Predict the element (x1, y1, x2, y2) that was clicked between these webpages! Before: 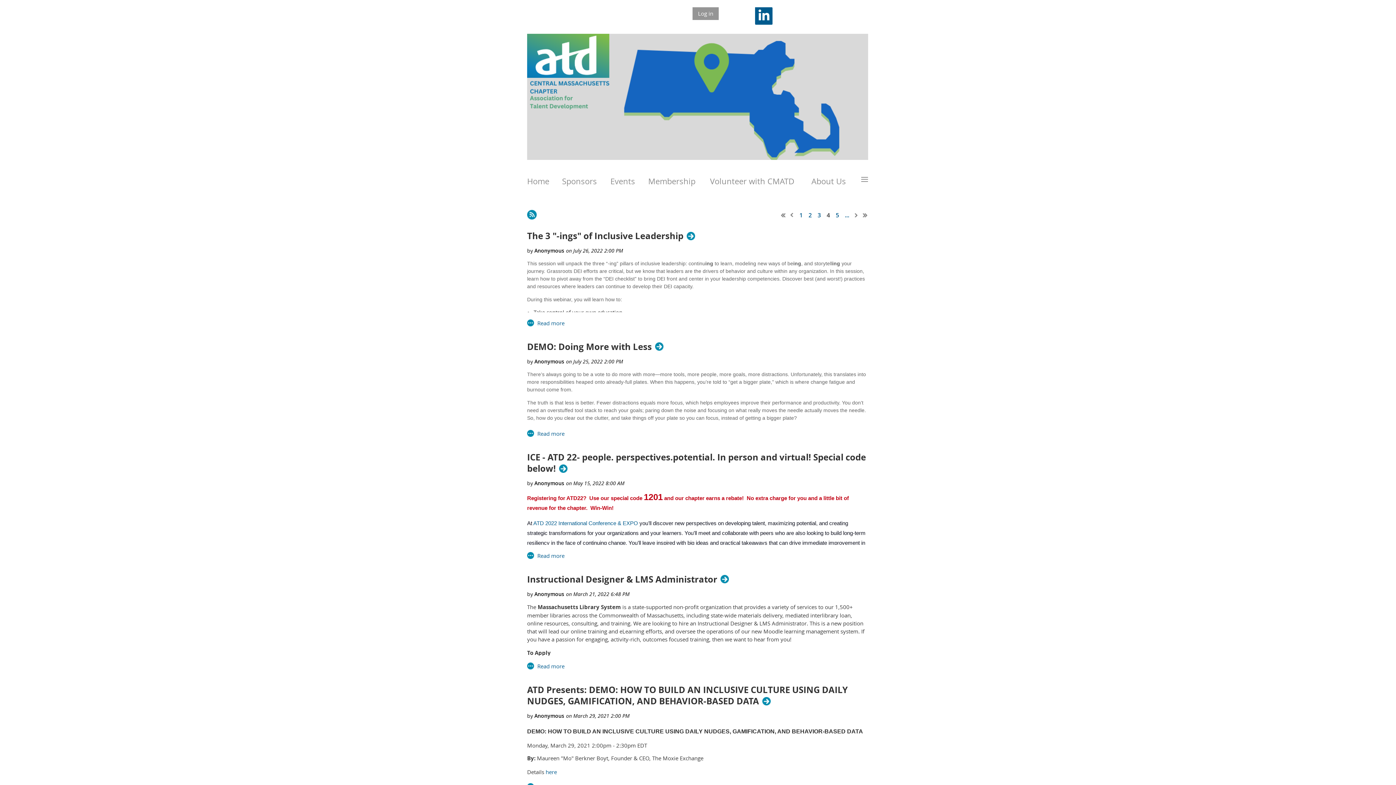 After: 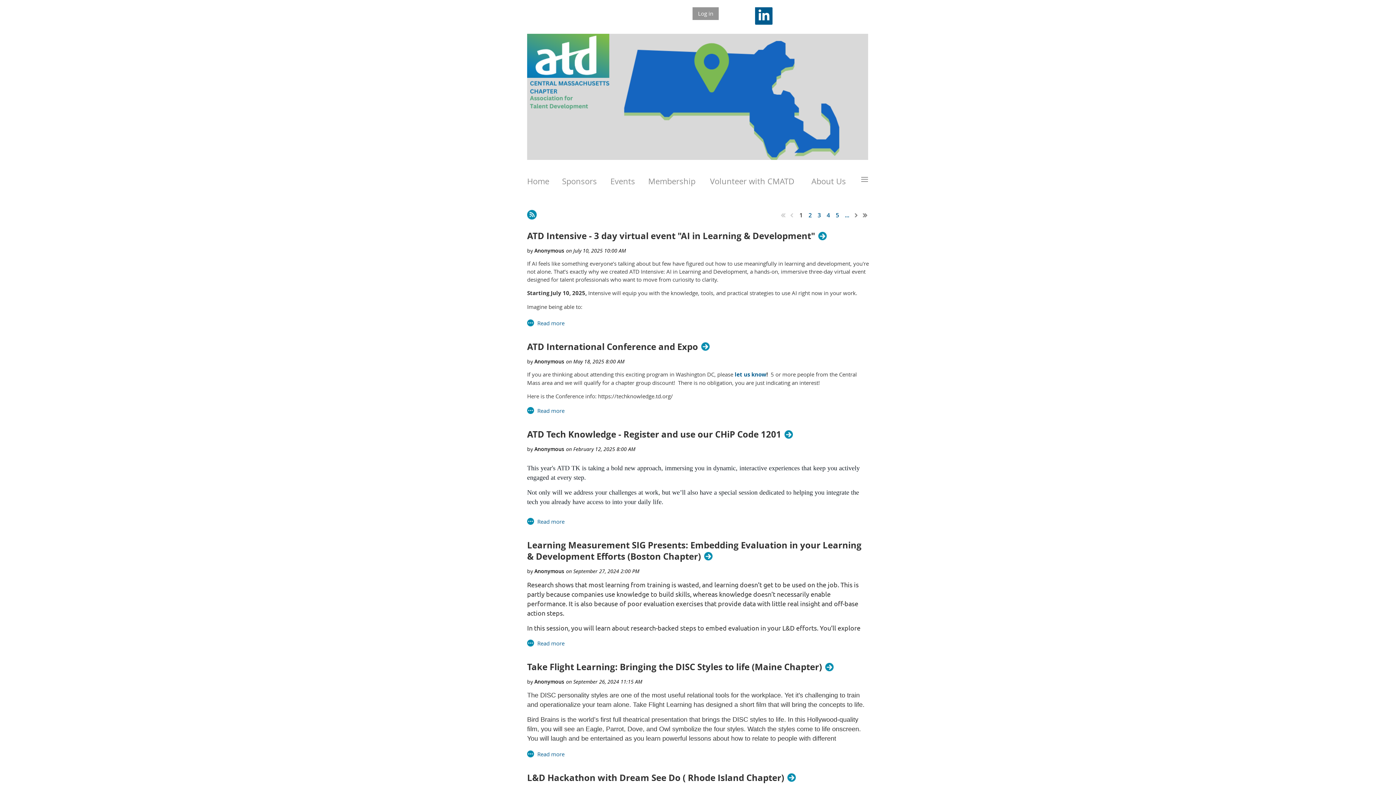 Action: bbox: (780, 211, 787, 218) label: << First